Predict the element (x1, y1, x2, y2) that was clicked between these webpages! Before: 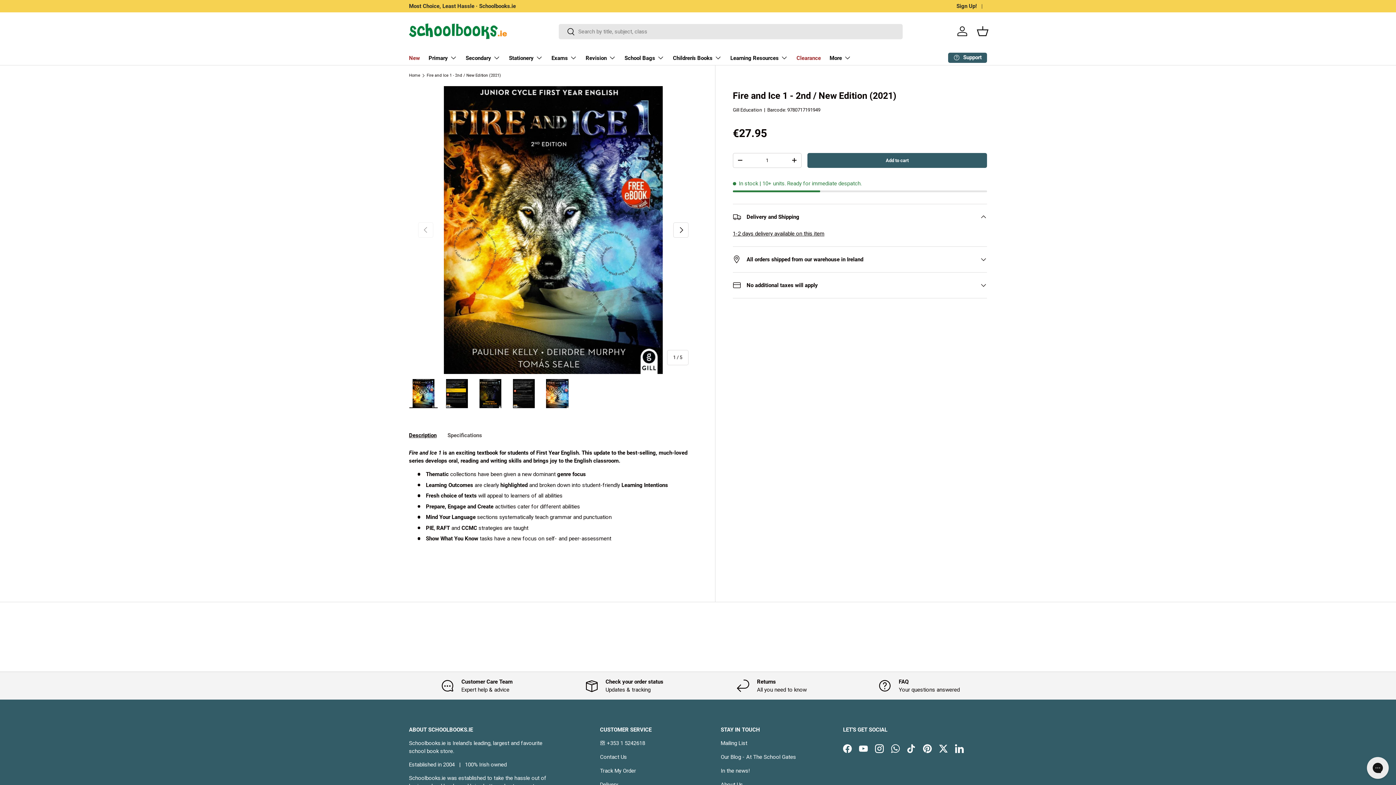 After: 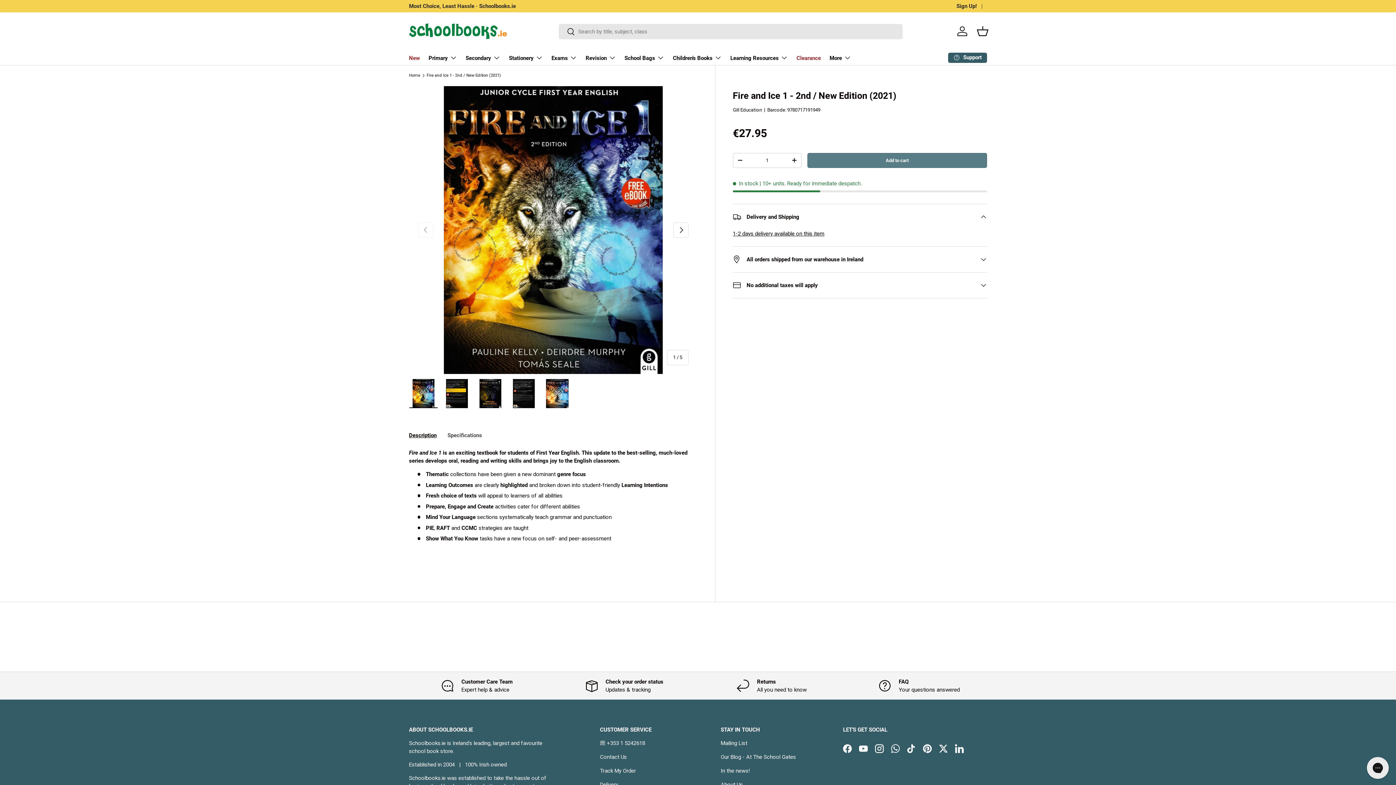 Action: bbox: (807, 153, 987, 167) label: Add to cart